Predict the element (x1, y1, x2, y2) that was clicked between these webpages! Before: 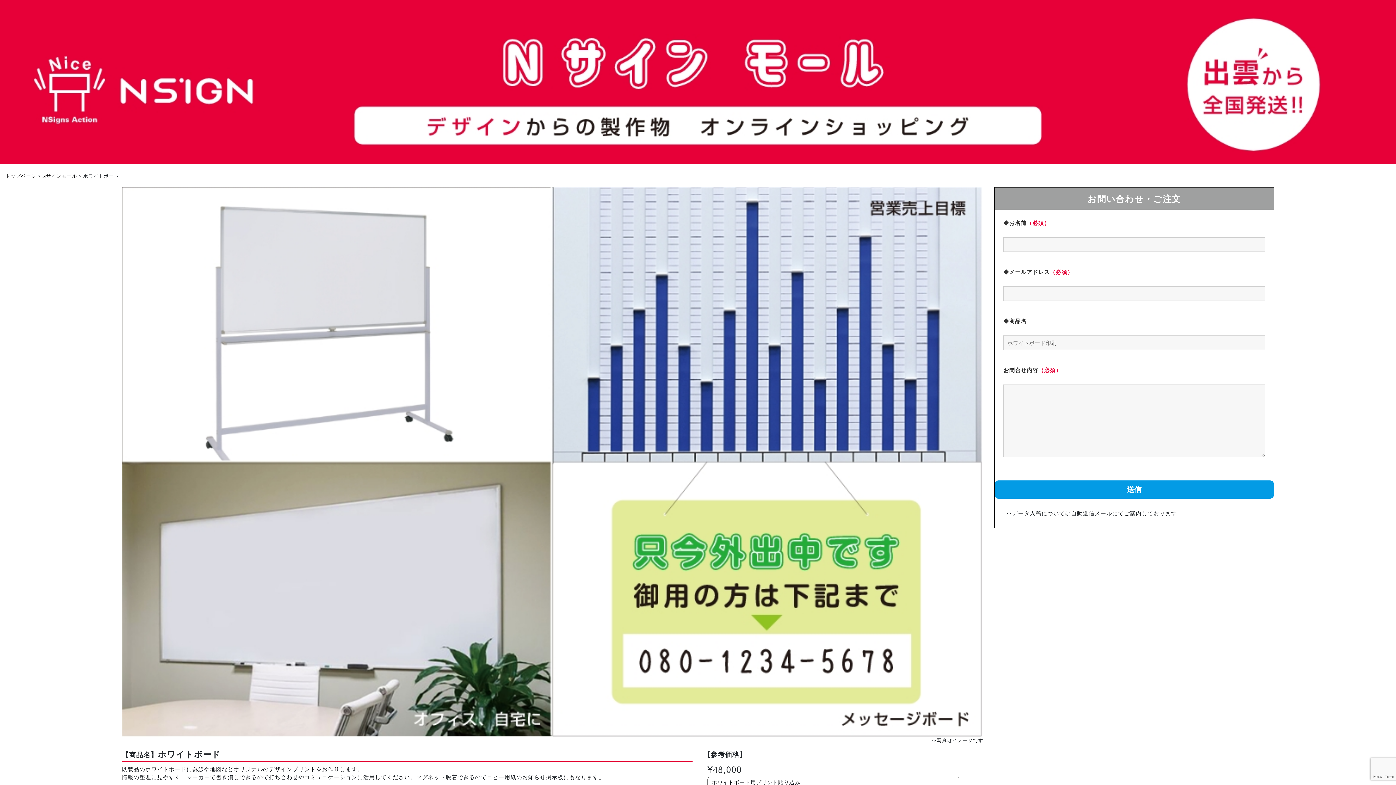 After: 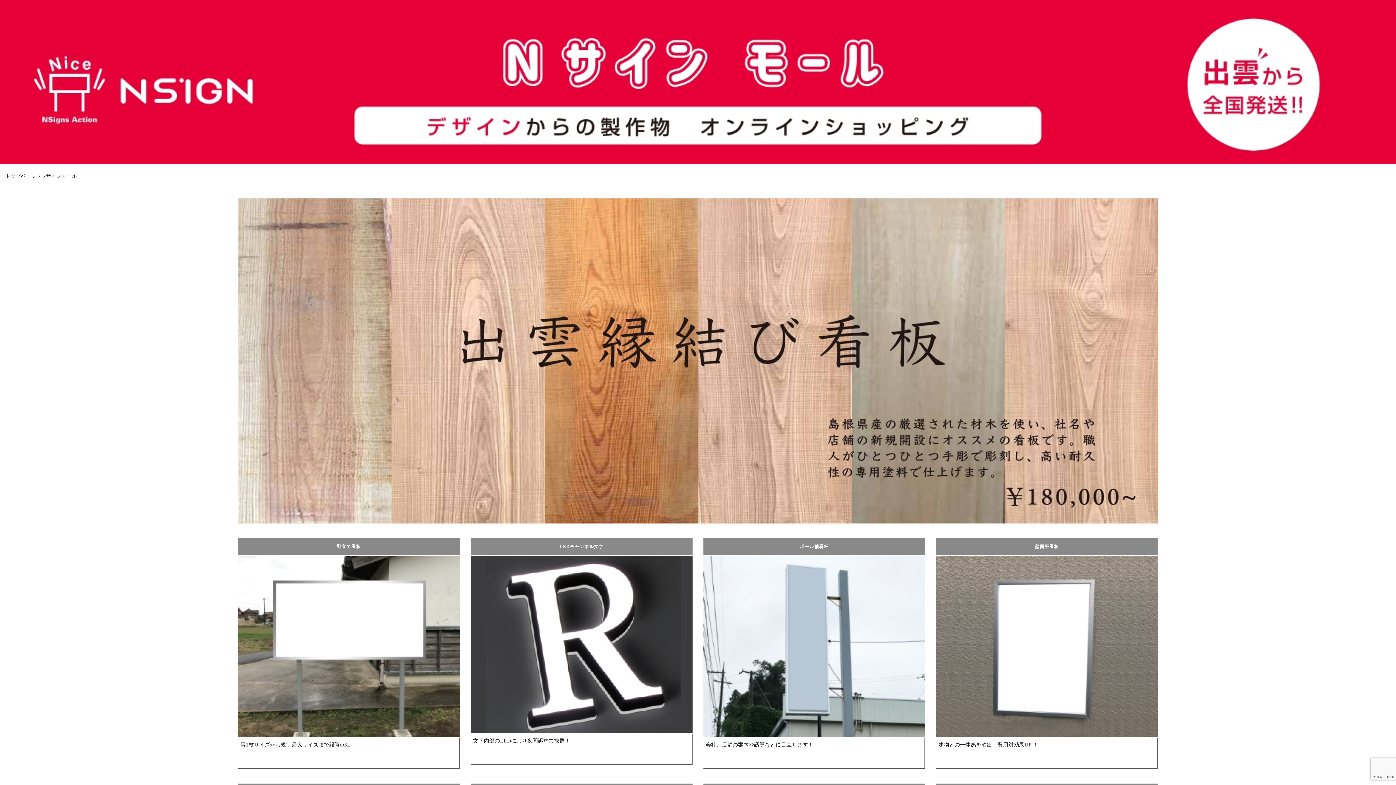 Action: bbox: (42, 173, 77, 178) label: Nサインモール